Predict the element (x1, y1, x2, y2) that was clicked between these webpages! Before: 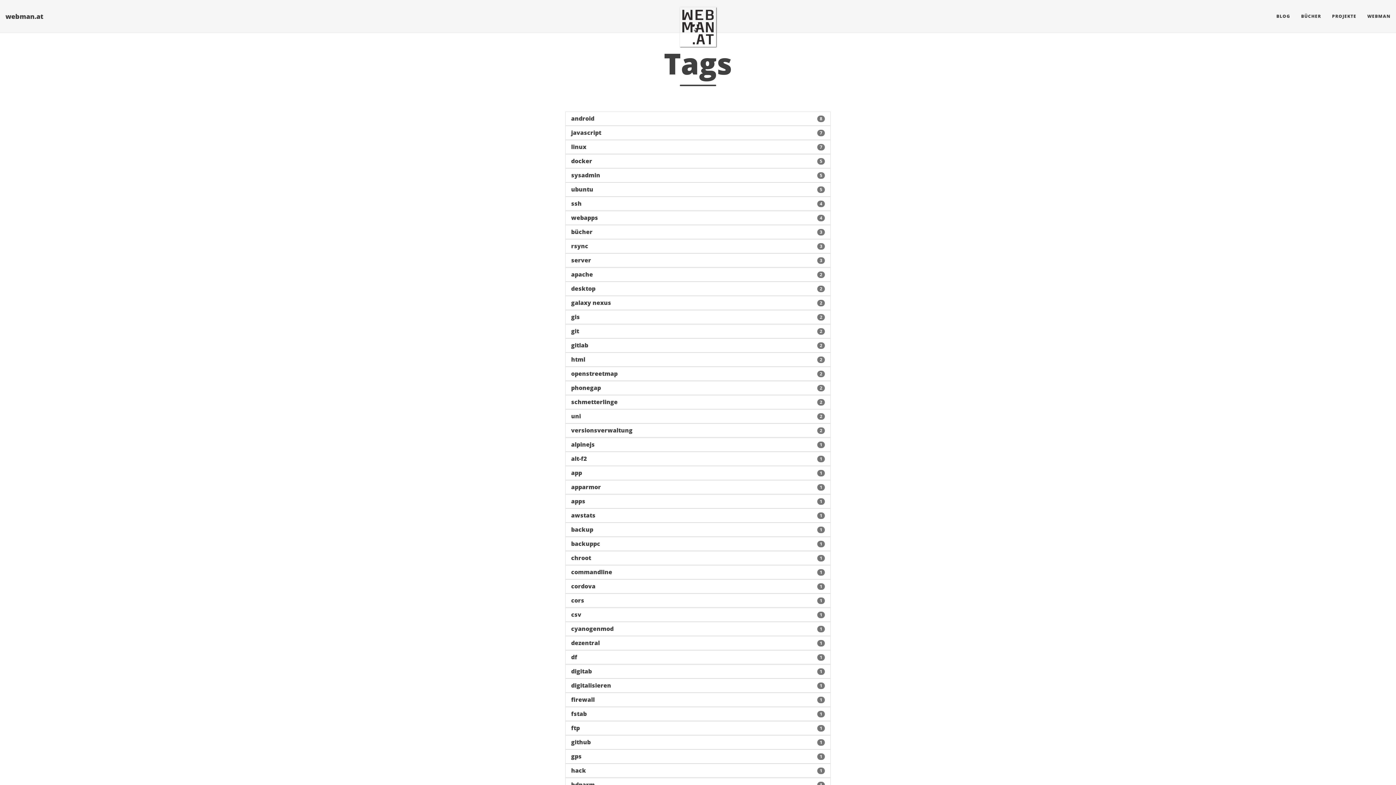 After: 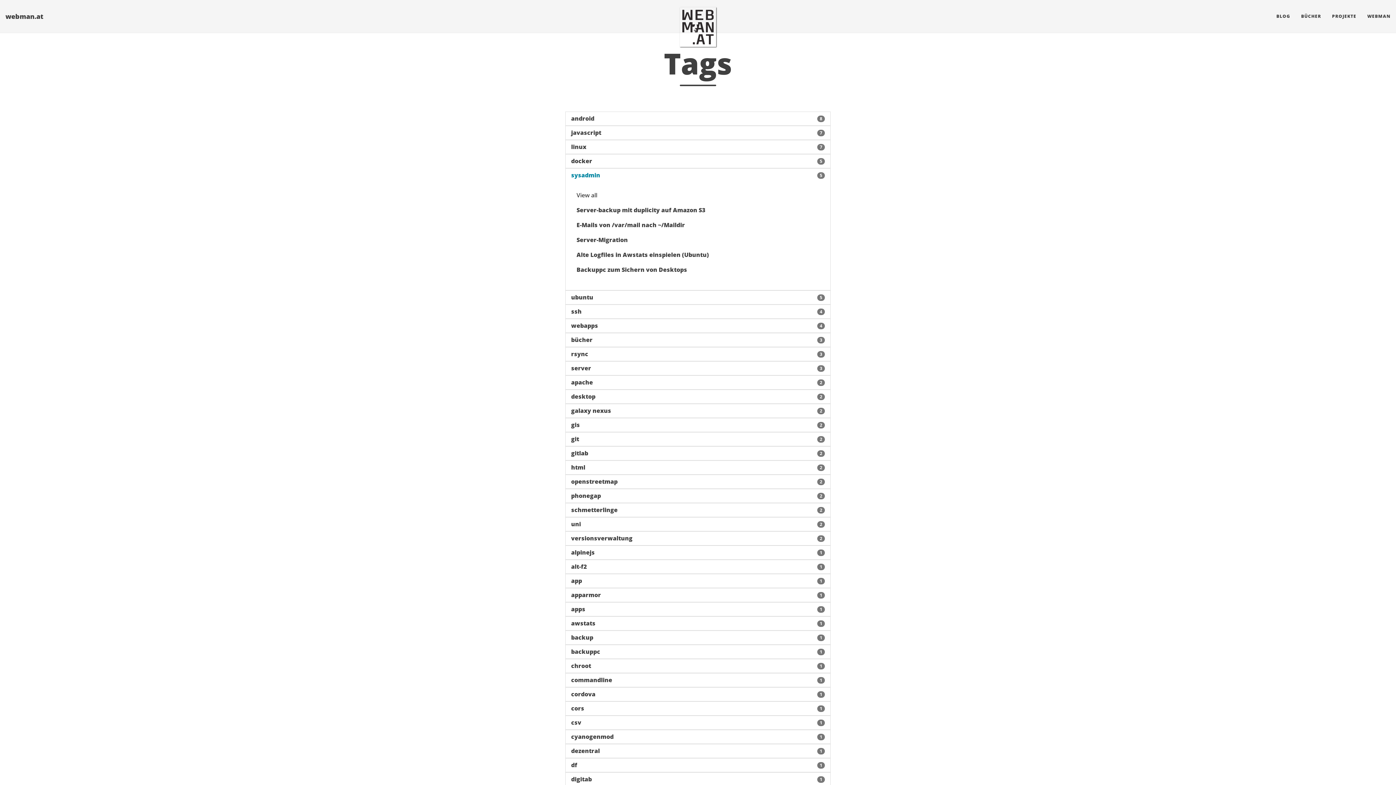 Action: label: sysadmin
5 bbox: (565, 168, 830, 182)